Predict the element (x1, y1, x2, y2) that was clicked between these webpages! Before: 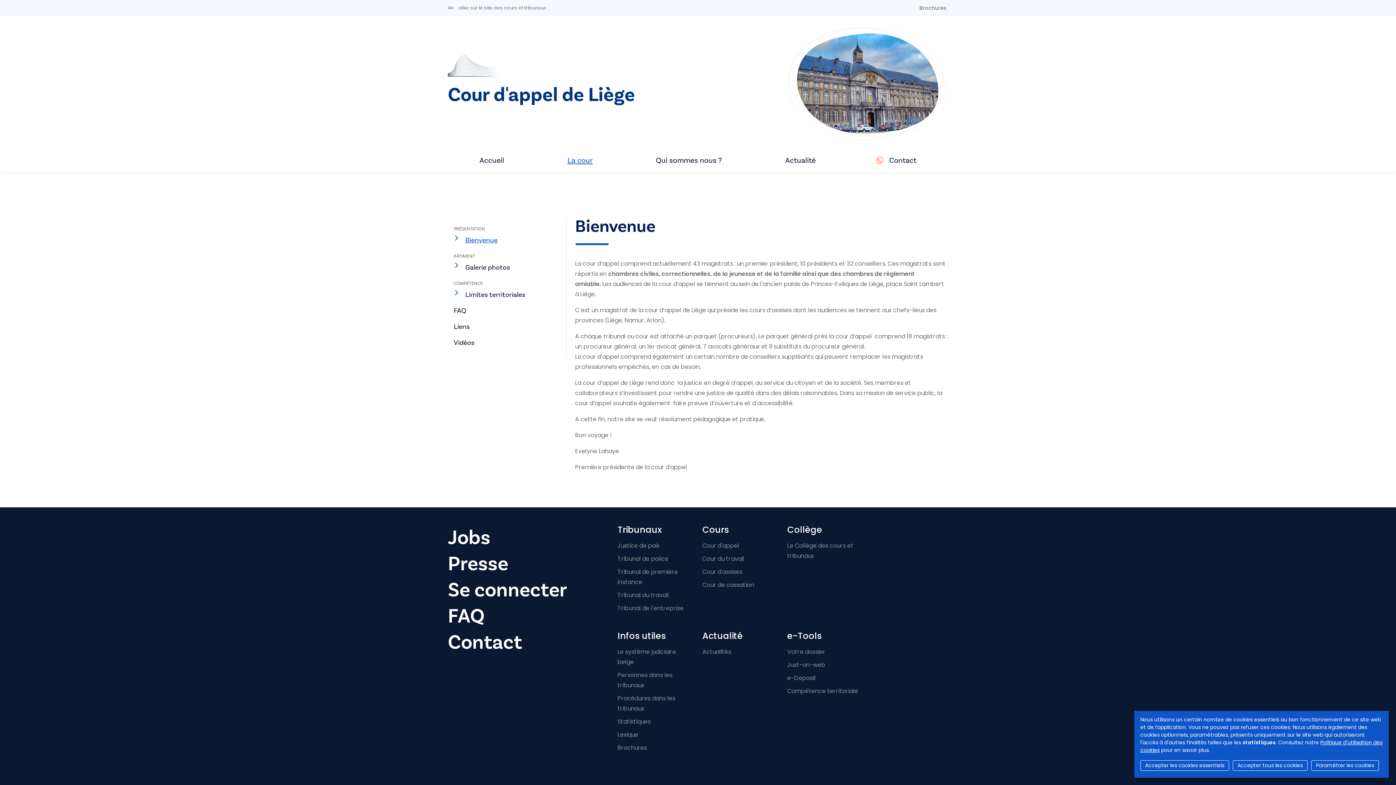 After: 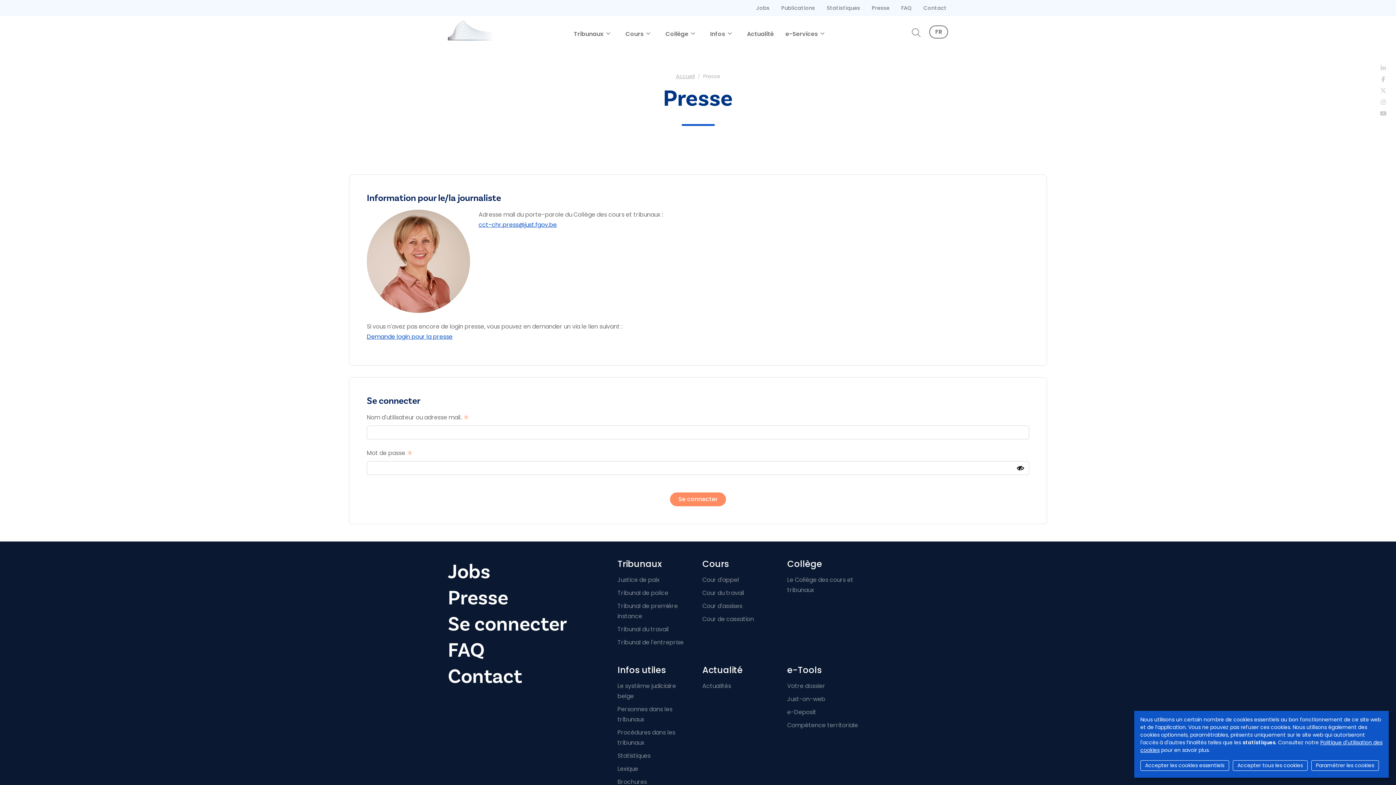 Action: label: Presse bbox: (448, 551, 608, 577)